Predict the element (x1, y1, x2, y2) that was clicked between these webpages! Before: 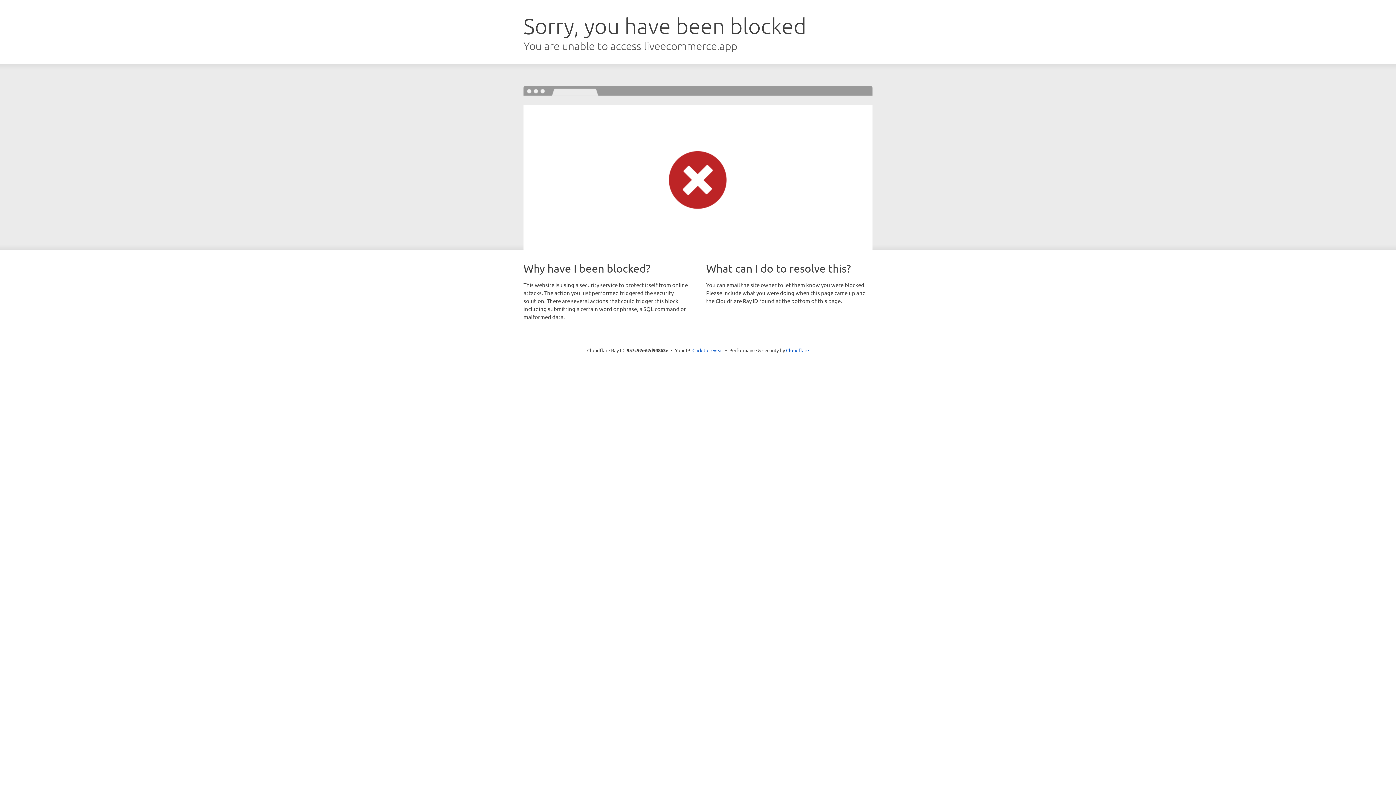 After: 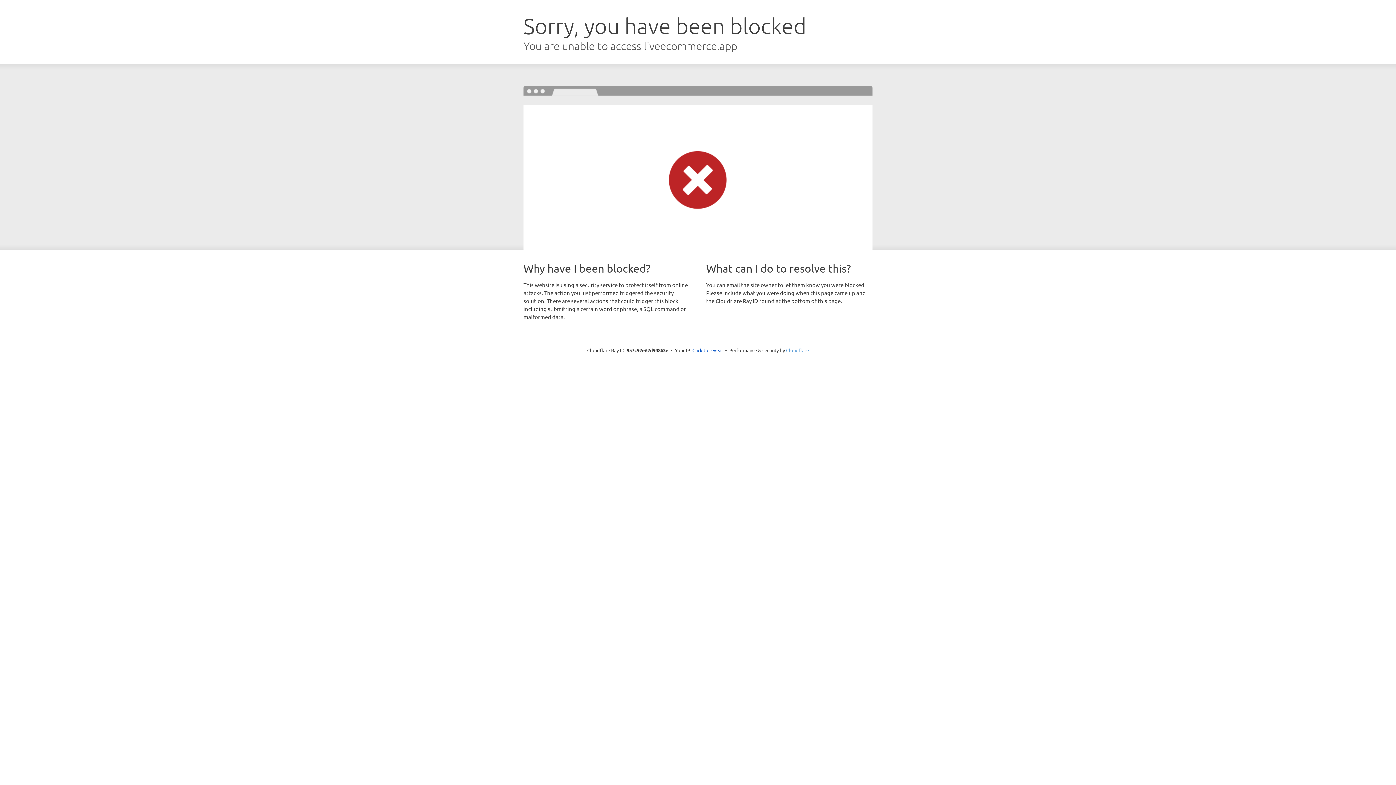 Action: bbox: (786, 347, 809, 353) label: Cloudflare